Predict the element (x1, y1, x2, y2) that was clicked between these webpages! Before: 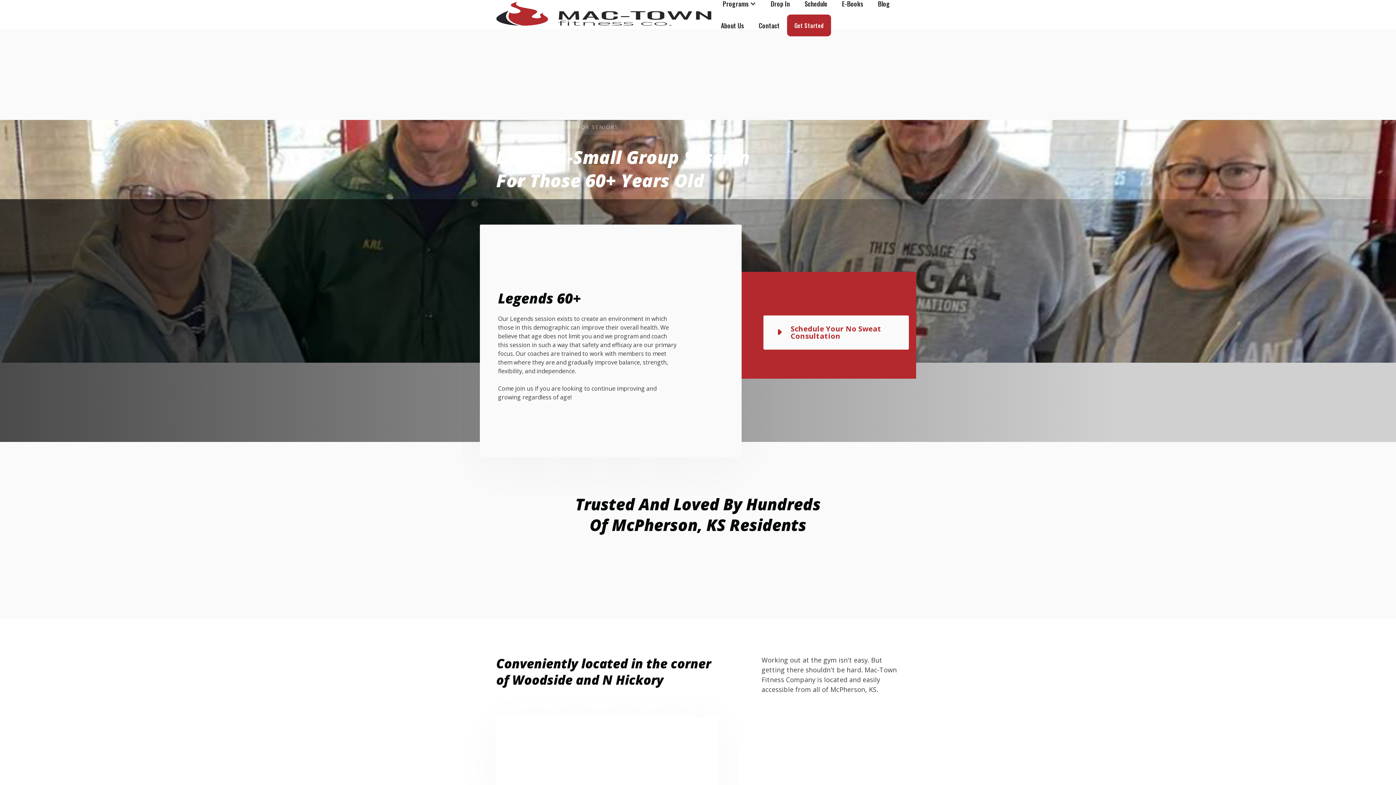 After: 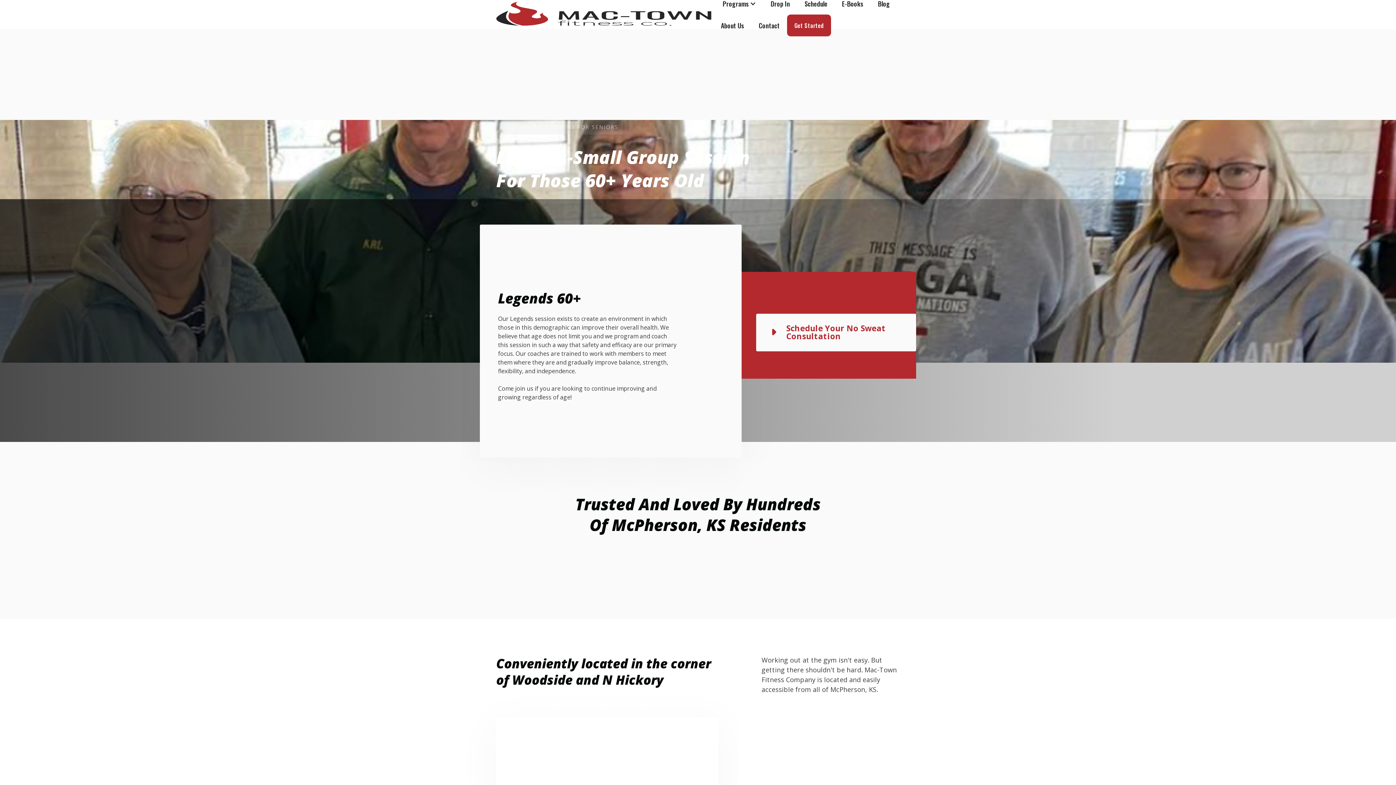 Action: label: Schedule Your No Sweat Consultation bbox: (763, 315, 909, 349)